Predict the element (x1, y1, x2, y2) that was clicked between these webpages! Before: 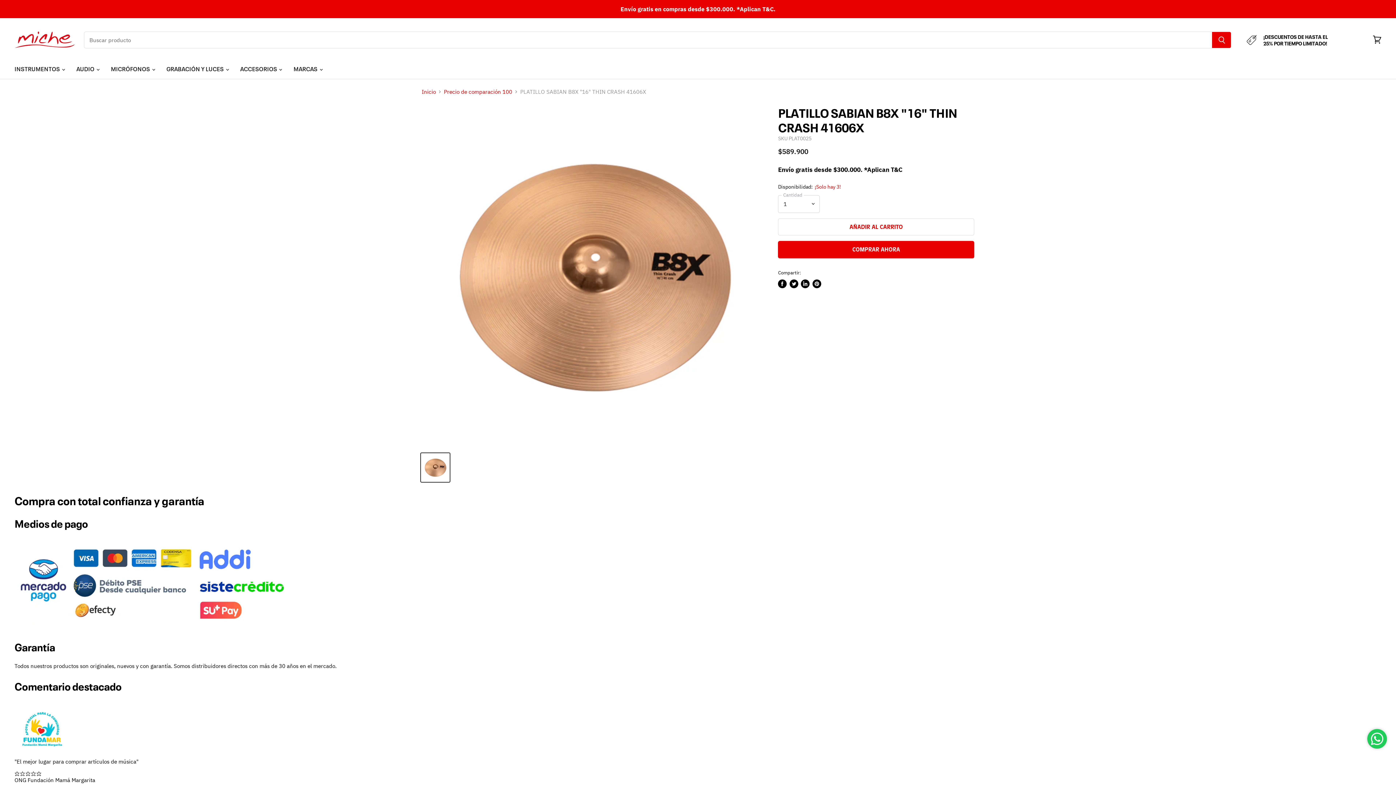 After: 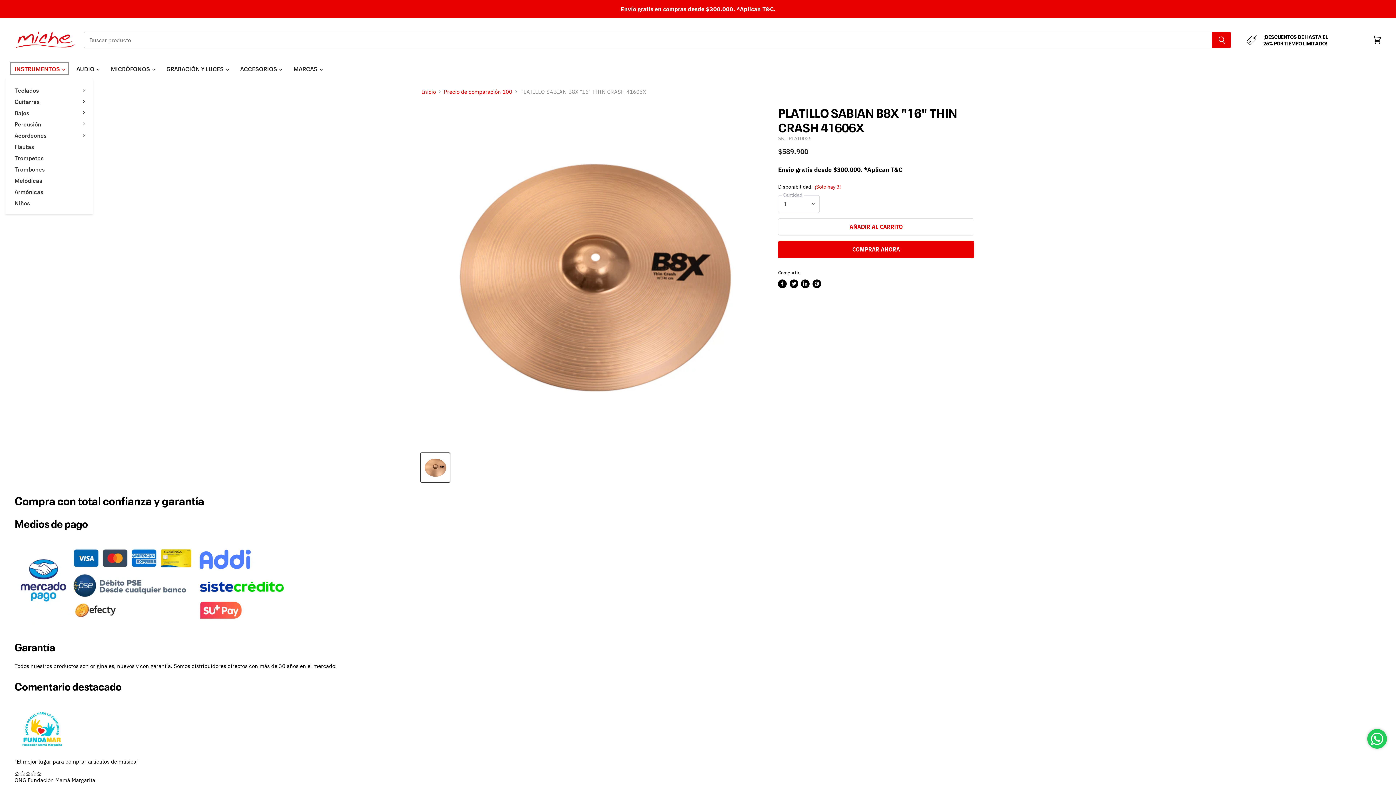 Action: label: INSTRUMENTOS  bbox: (9, 61, 69, 76)